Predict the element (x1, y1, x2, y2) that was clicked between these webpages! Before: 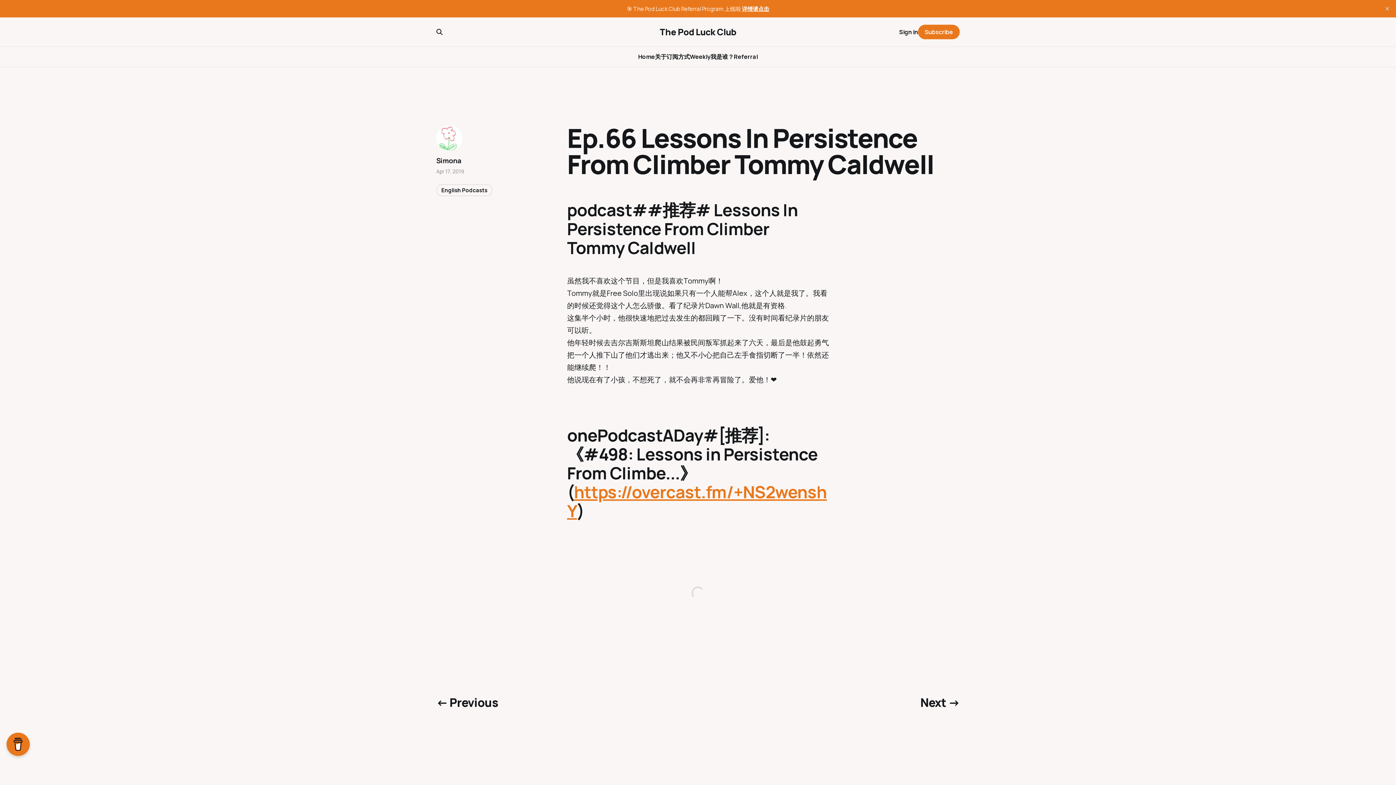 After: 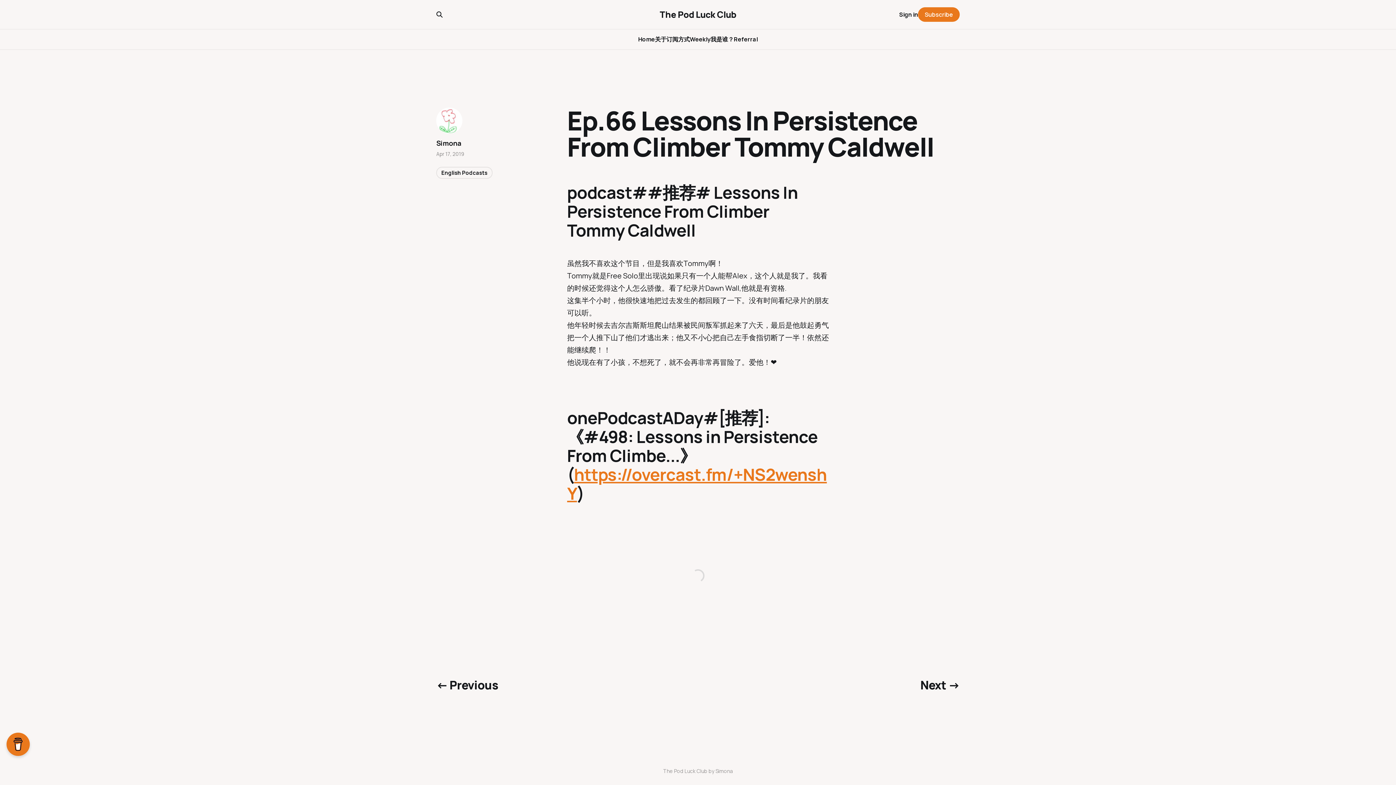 Action: bbox: (1381, 2, 1393, 14) label: close